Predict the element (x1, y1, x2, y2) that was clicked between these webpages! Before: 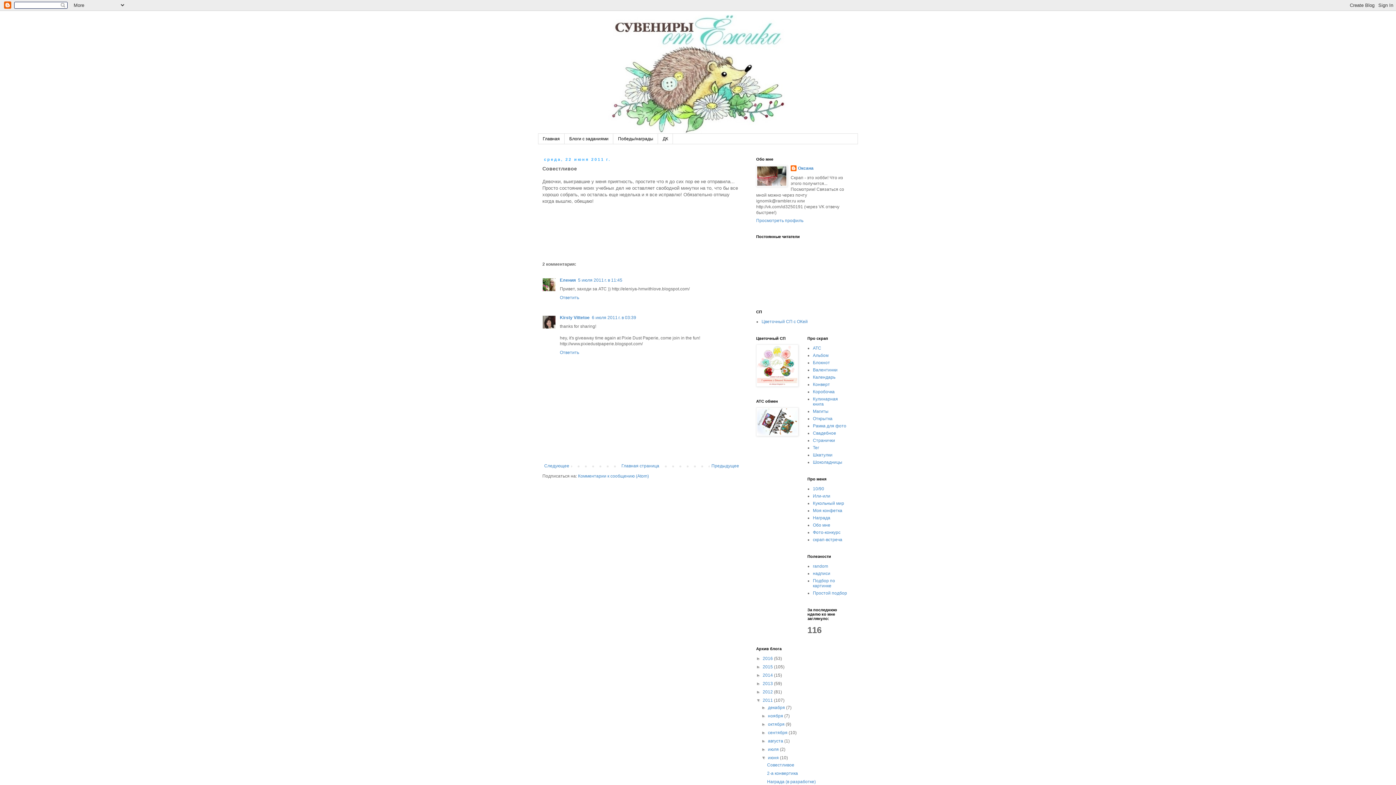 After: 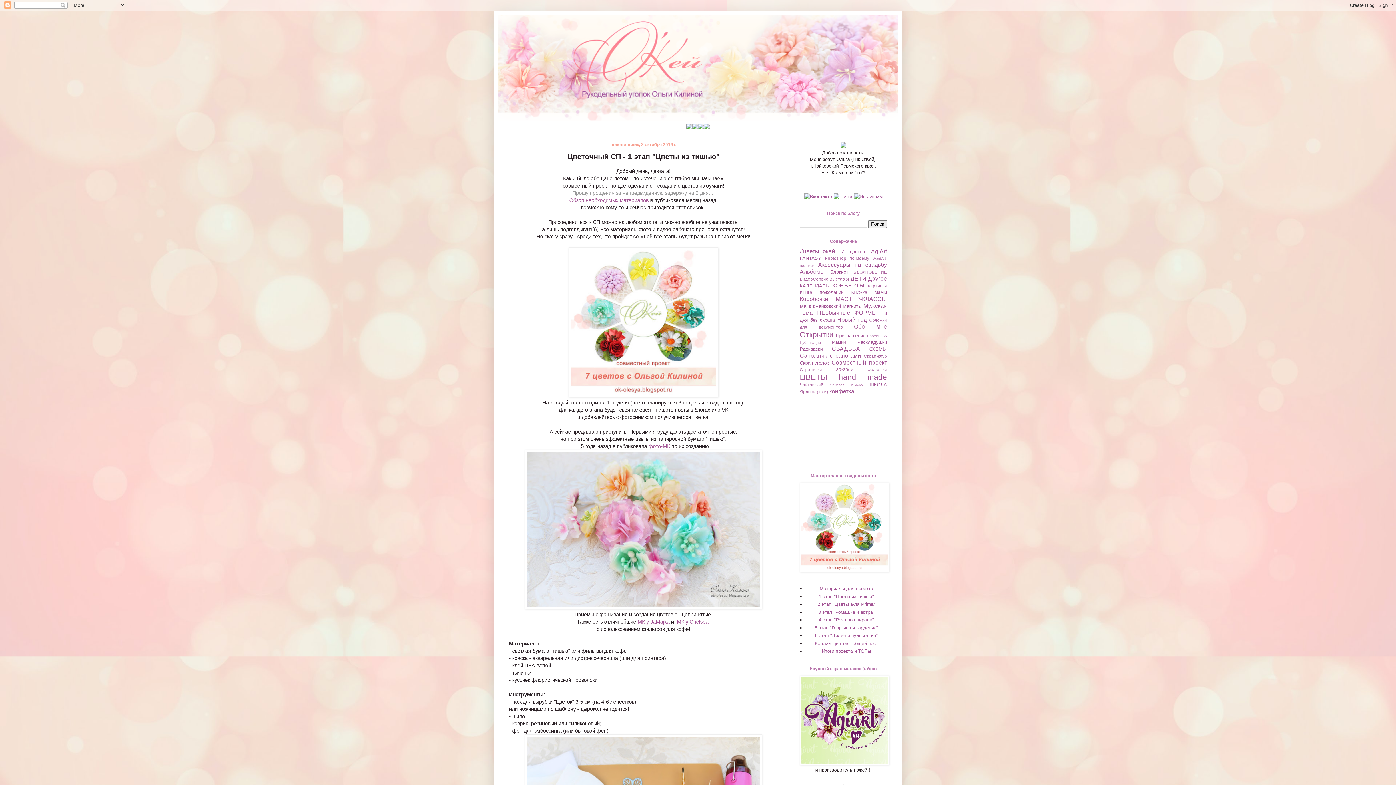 Action: bbox: (756, 383, 798, 388)